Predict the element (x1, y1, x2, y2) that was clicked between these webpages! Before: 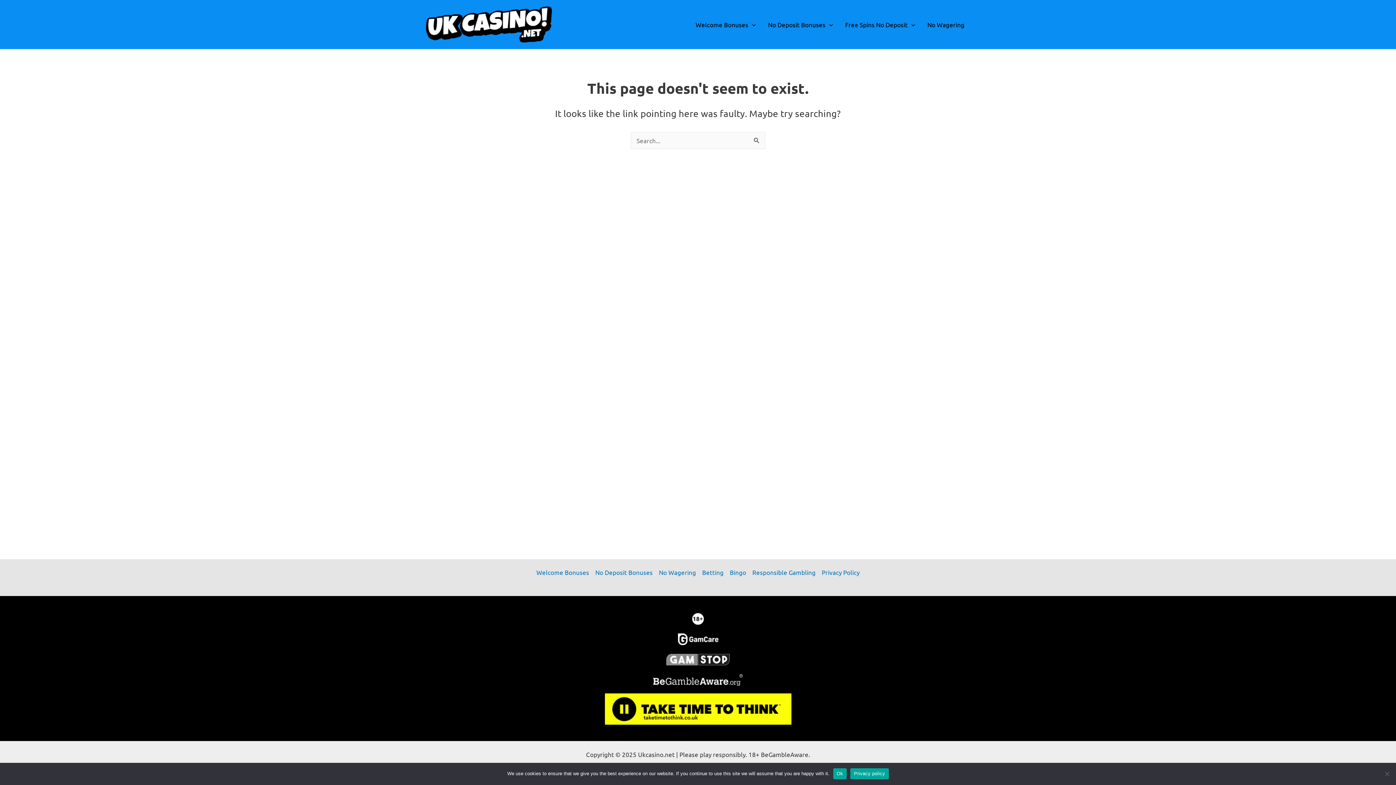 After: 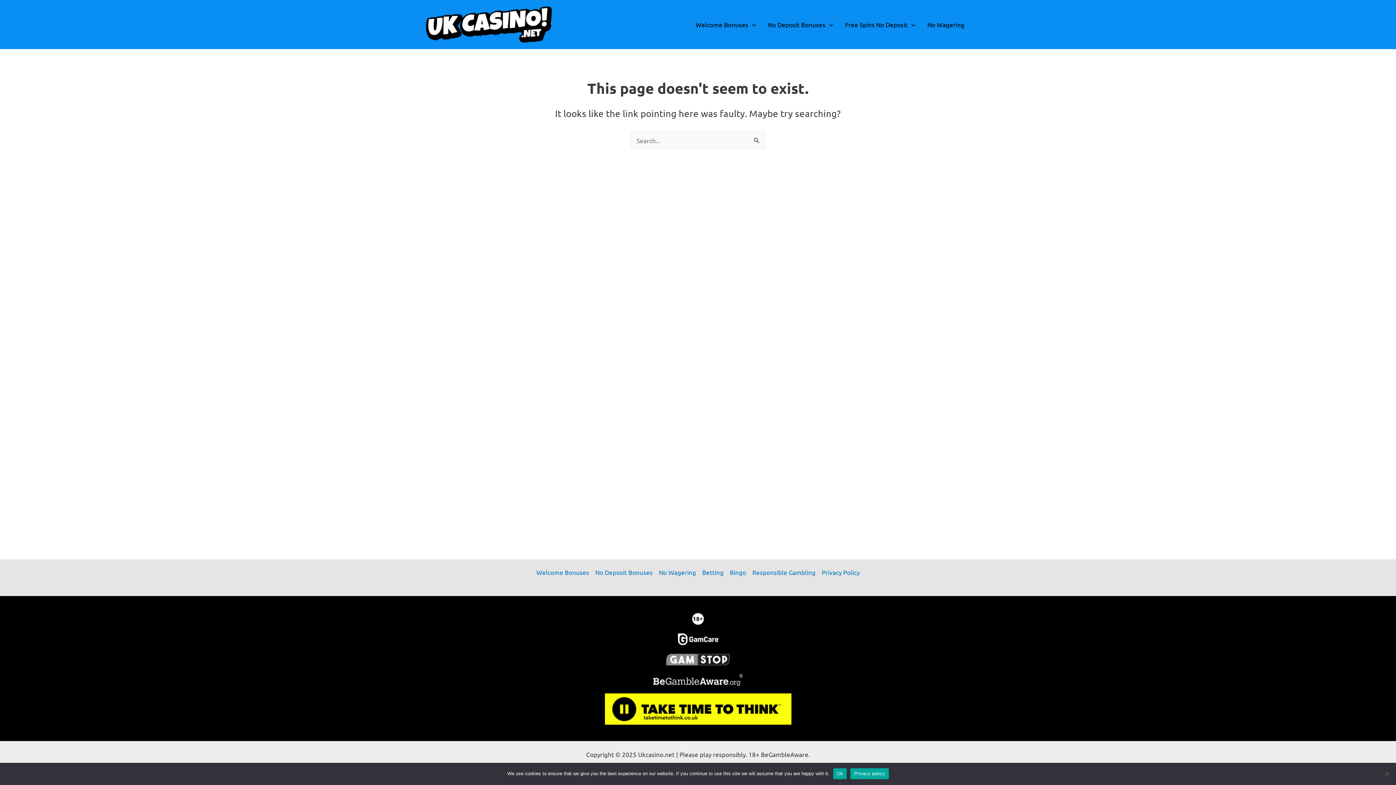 Action: bbox: (666, 655, 729, 662)